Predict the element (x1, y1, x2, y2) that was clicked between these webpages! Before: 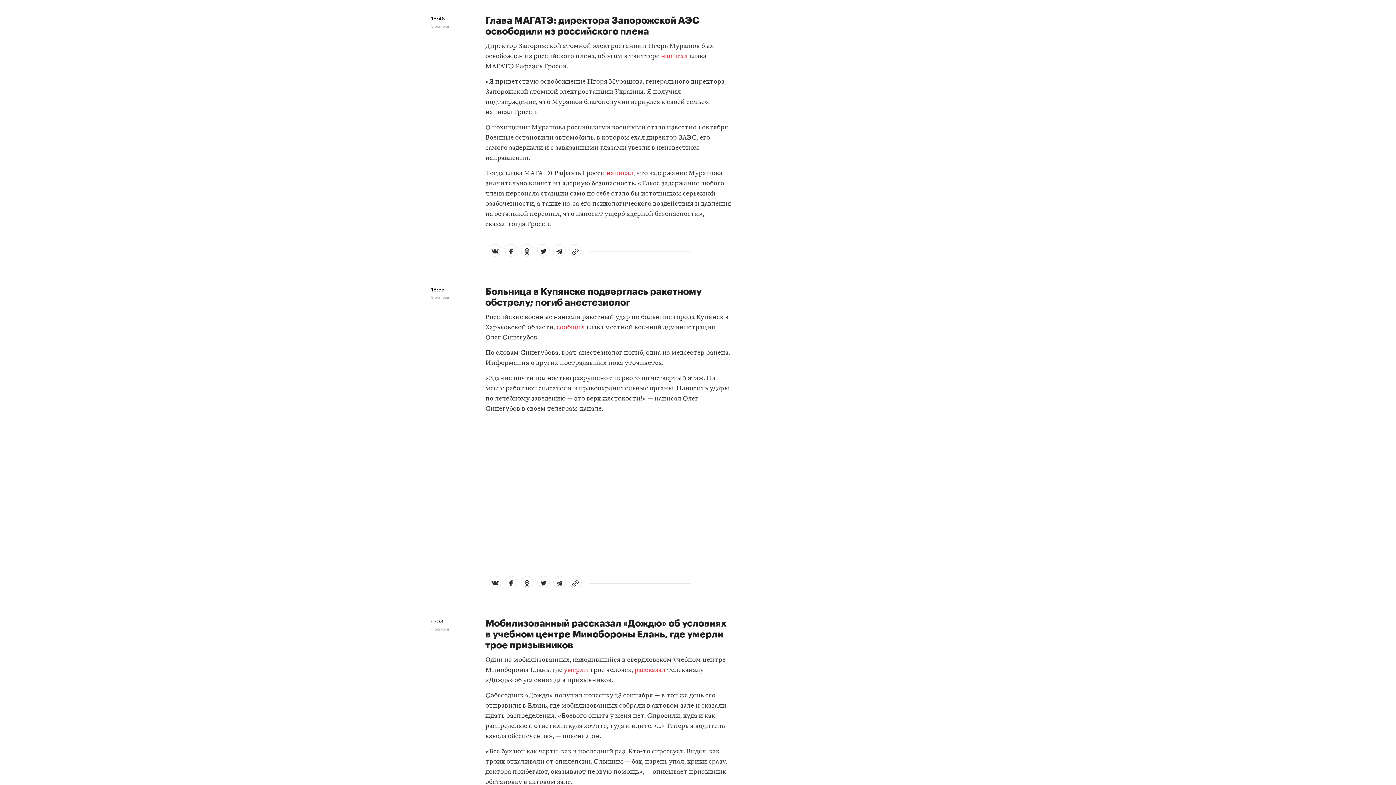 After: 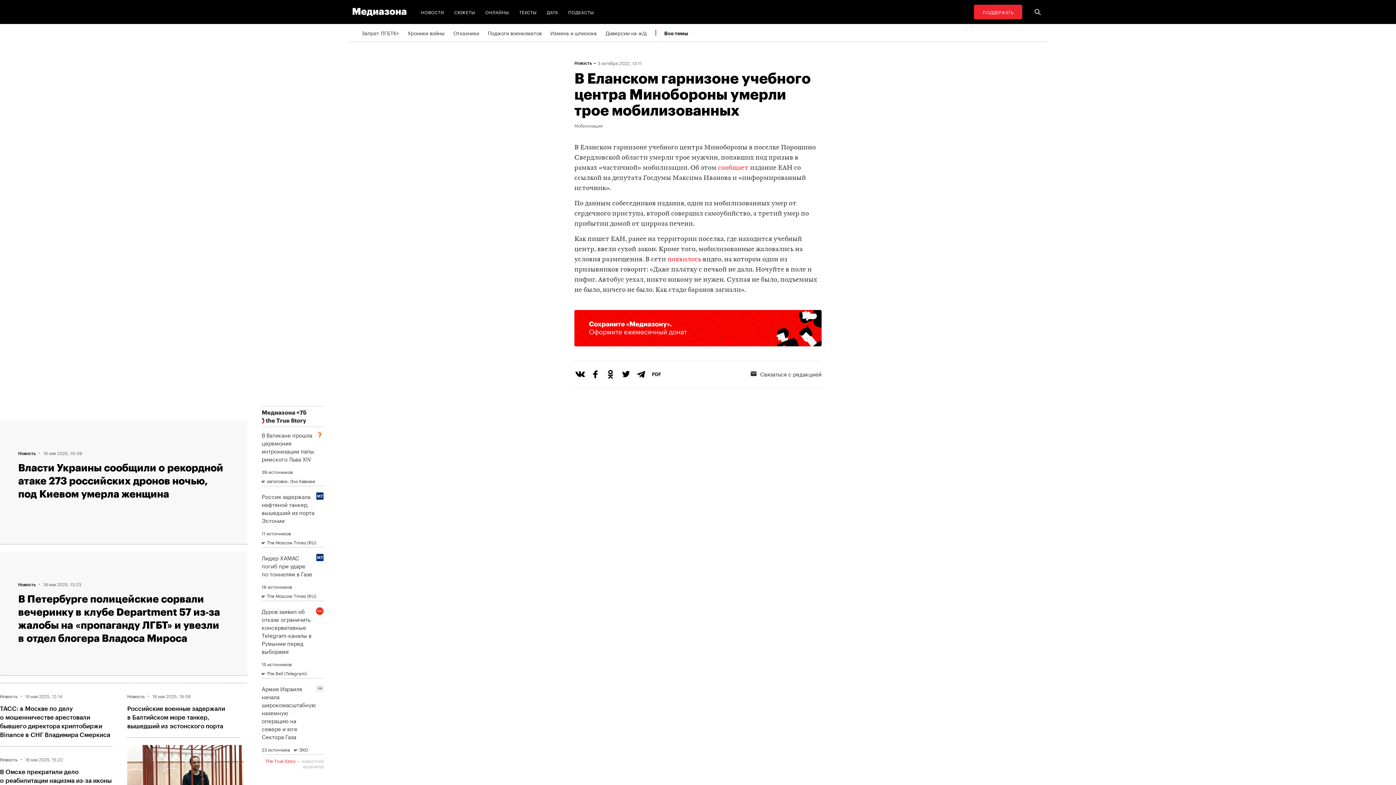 Action: bbox: (564, 667, 588, 673) label: умерли